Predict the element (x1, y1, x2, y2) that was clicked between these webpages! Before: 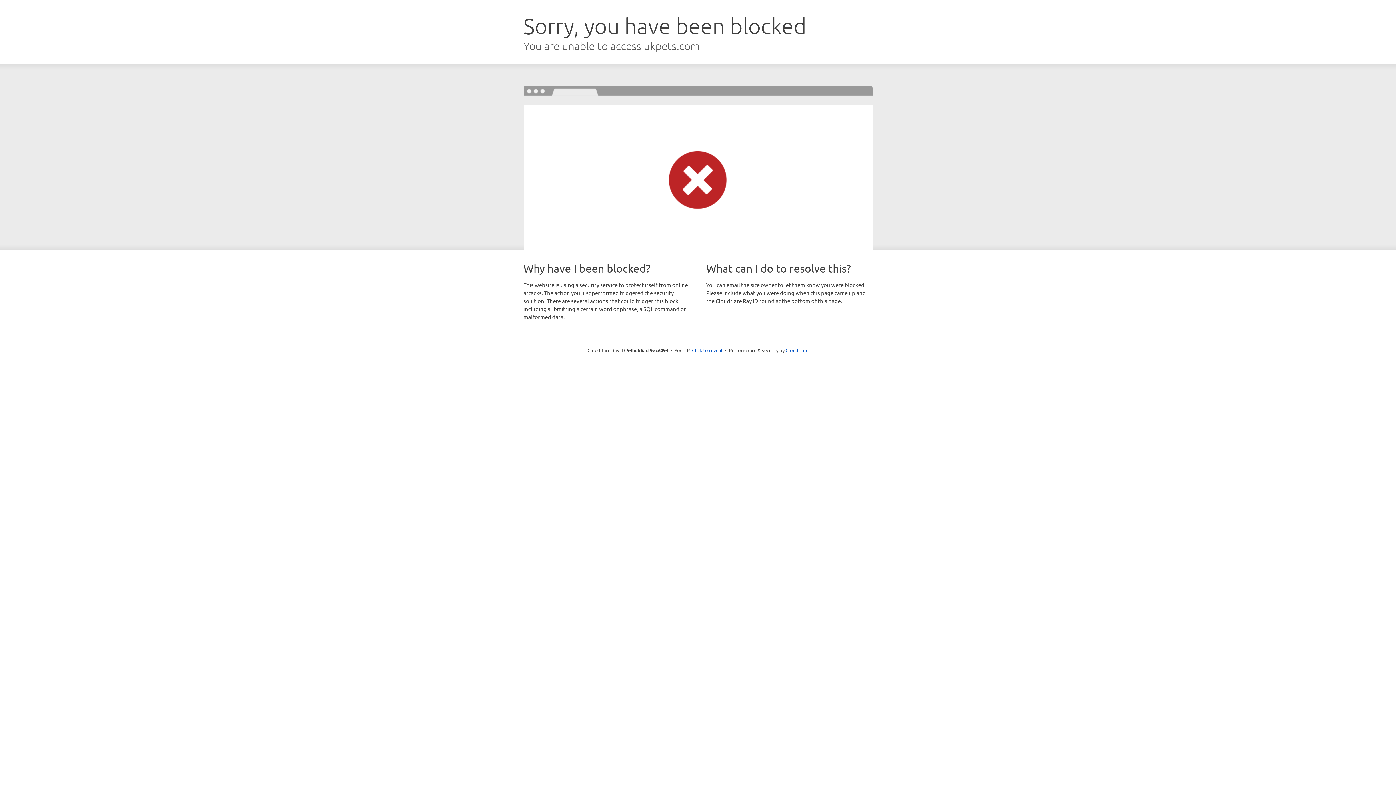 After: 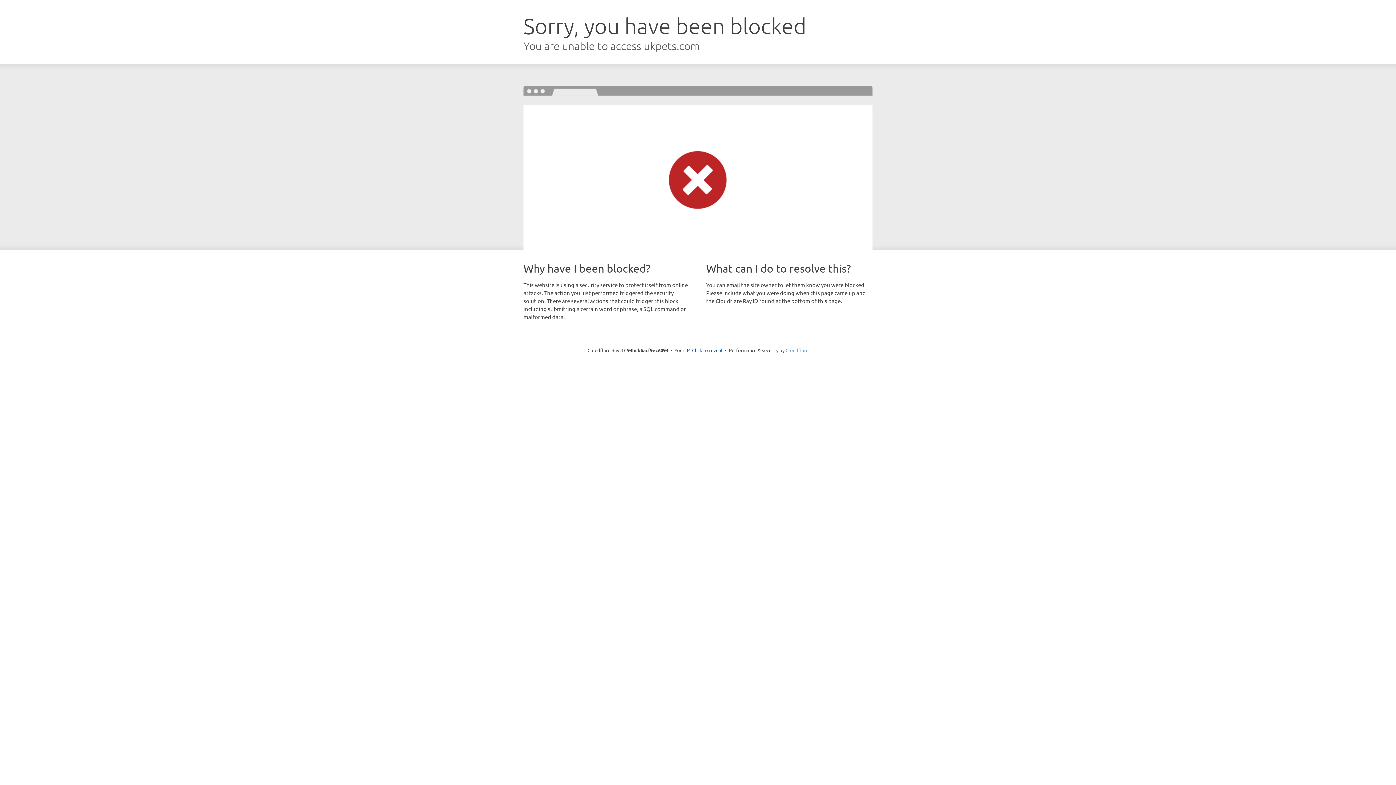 Action: label: Cloudflare bbox: (785, 347, 808, 353)